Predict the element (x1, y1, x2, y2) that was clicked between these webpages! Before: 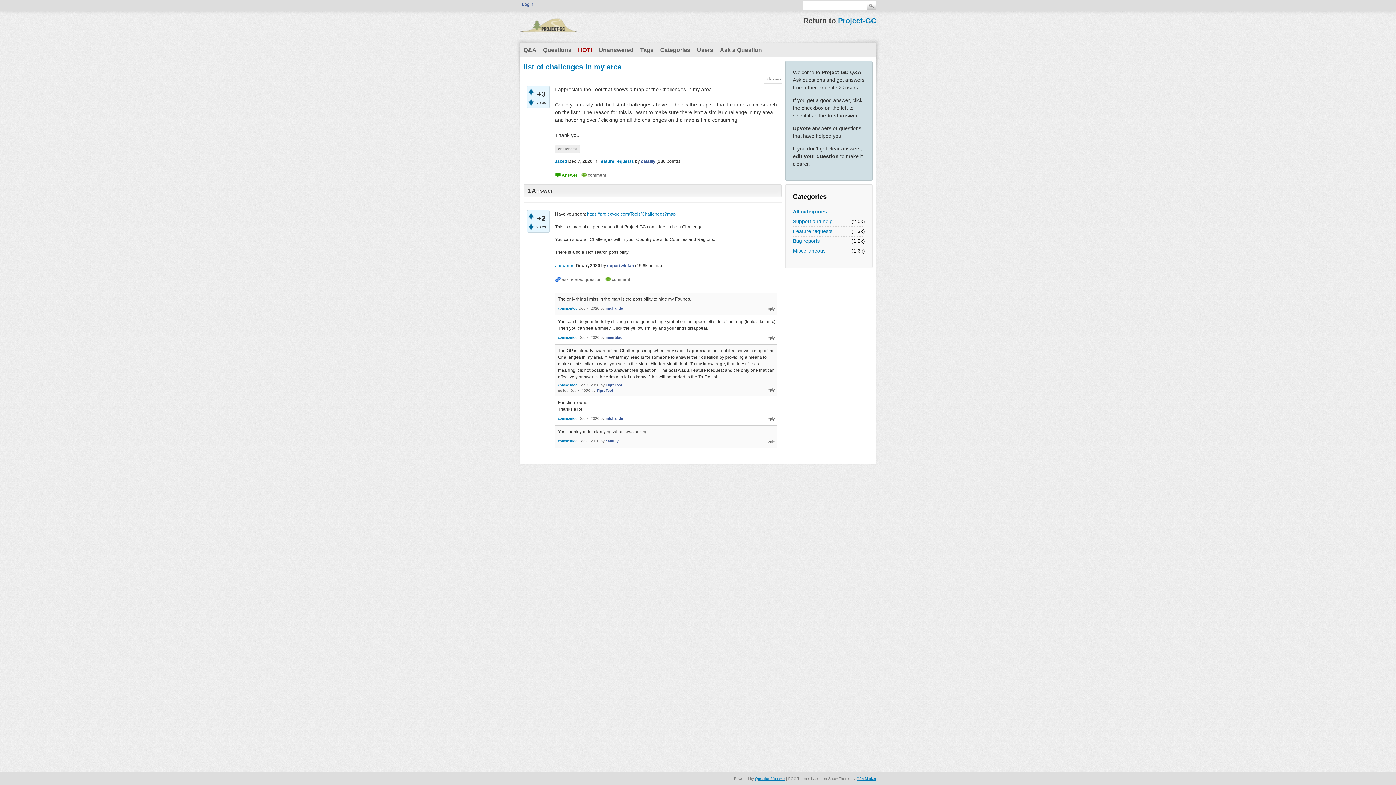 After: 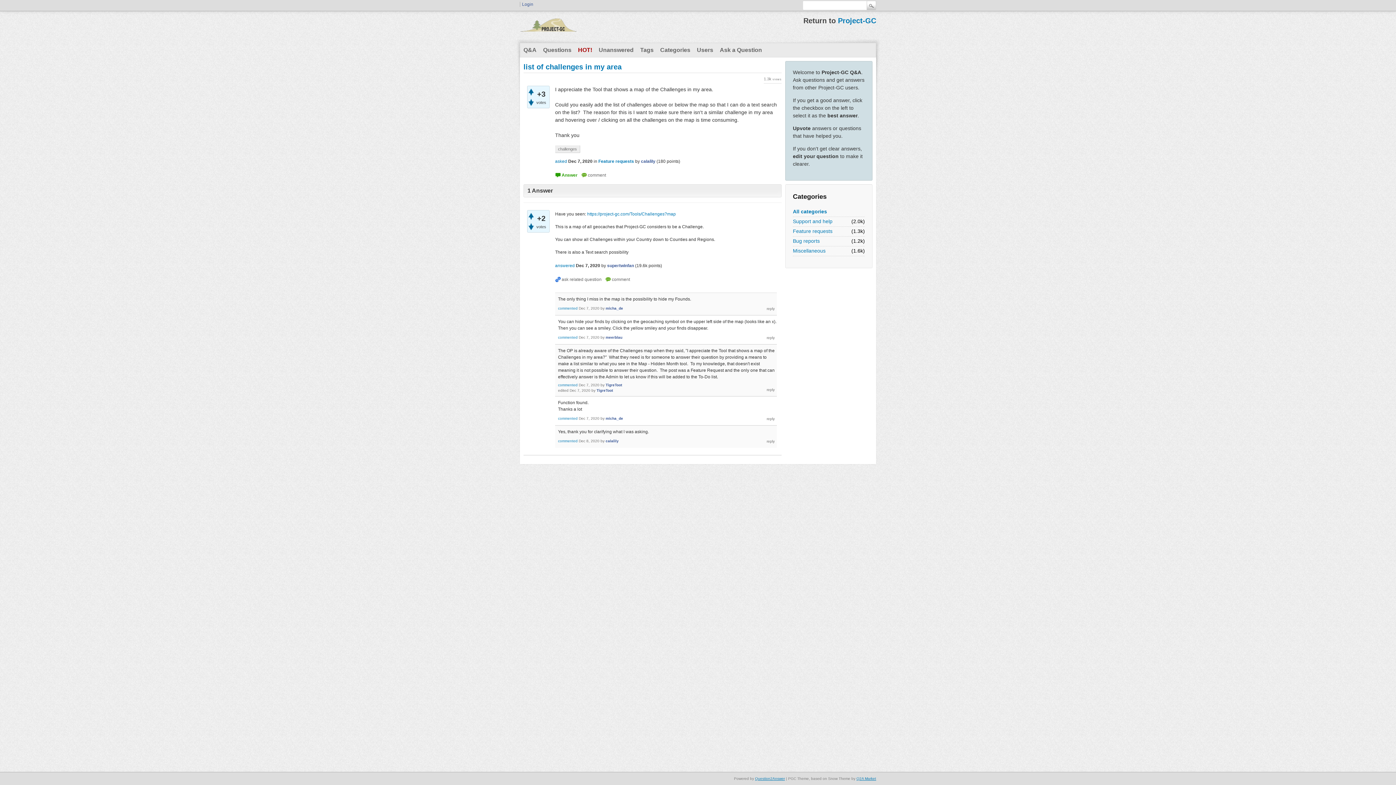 Action: bbox: (558, 306, 577, 310) label: commented